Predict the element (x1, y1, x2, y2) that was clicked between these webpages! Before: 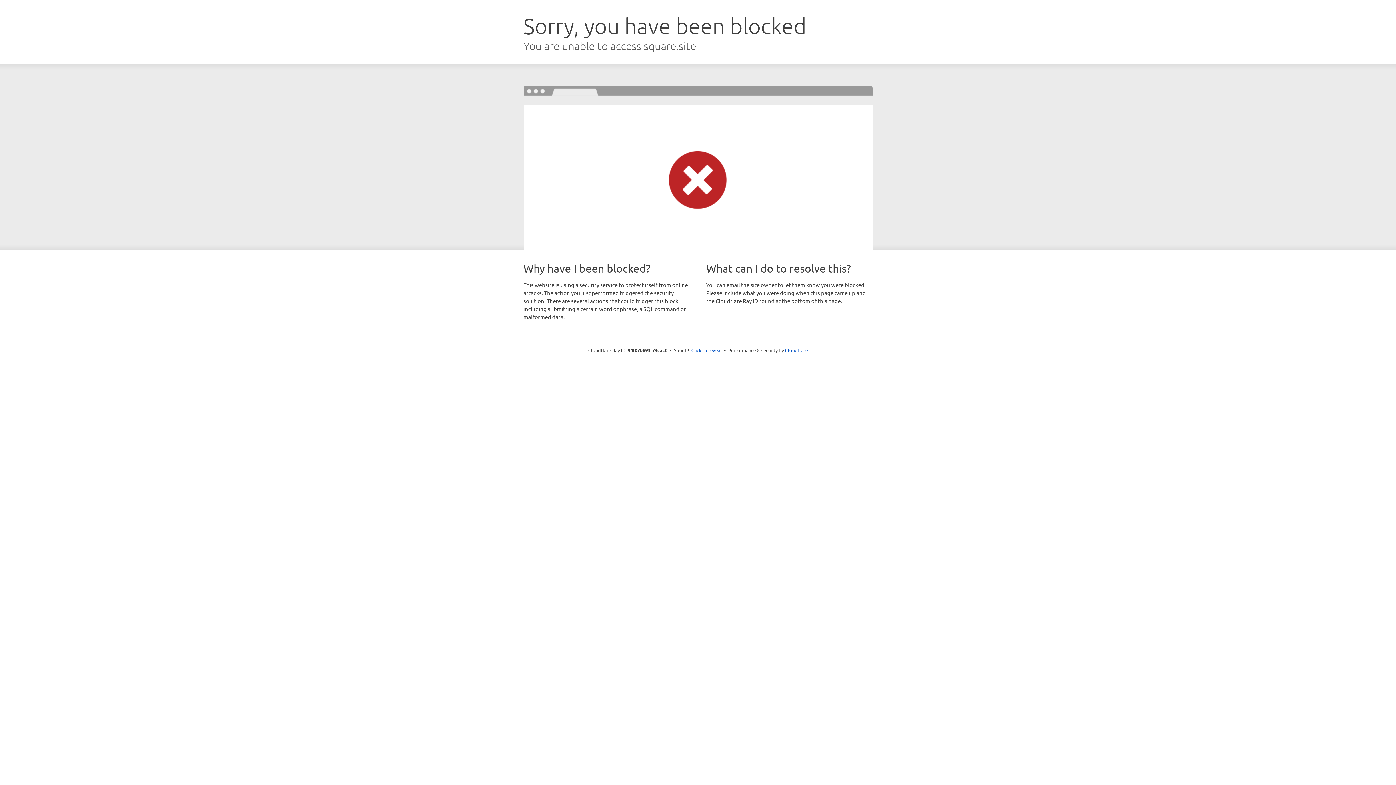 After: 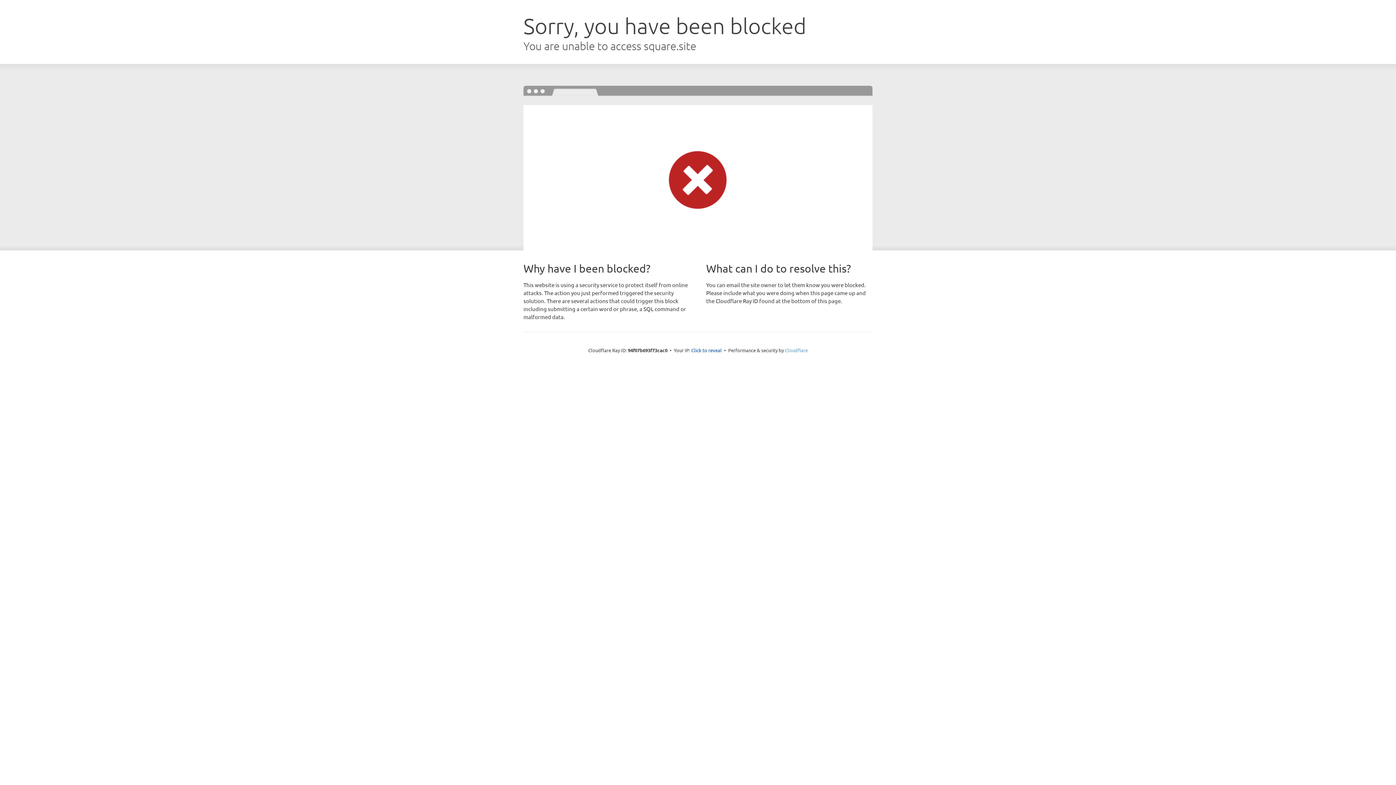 Action: bbox: (785, 347, 808, 353) label: Cloudflare